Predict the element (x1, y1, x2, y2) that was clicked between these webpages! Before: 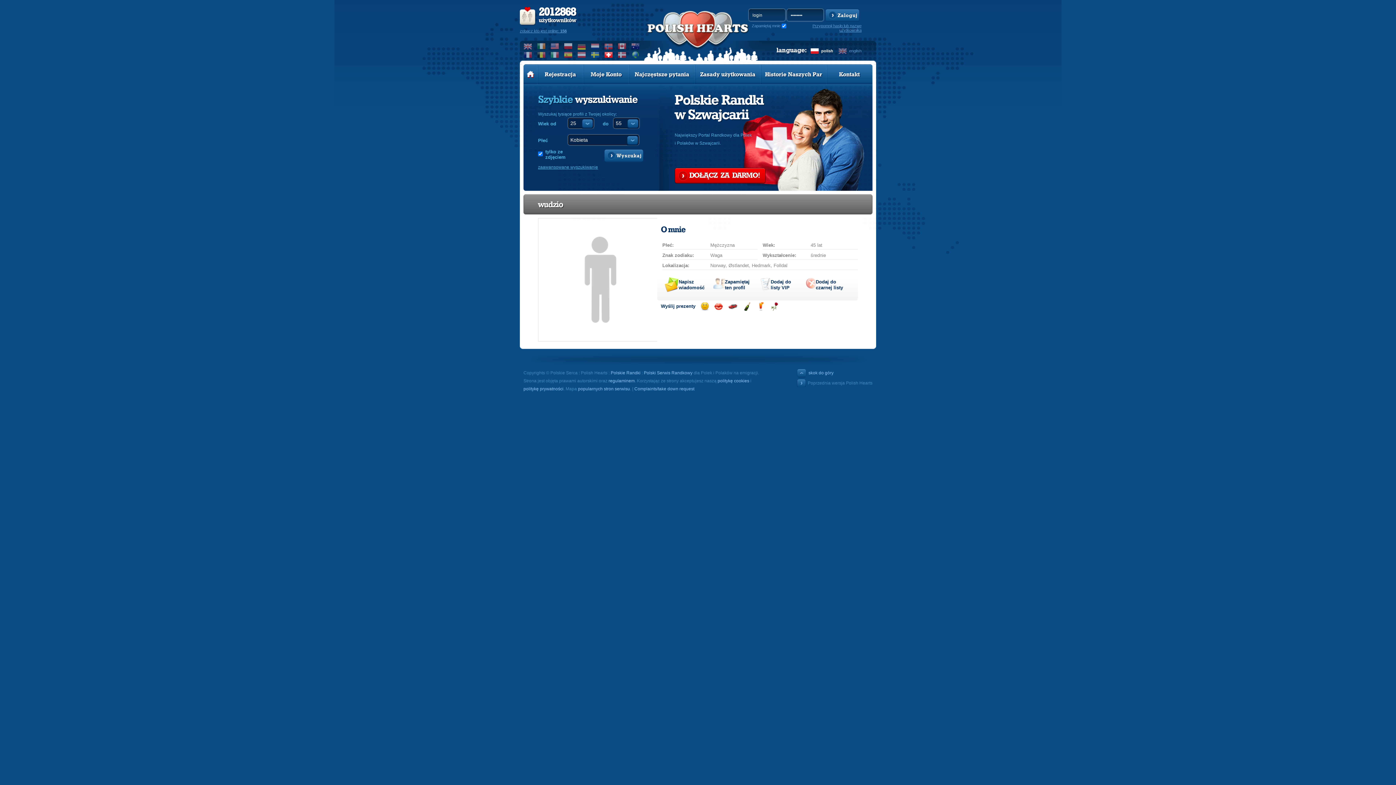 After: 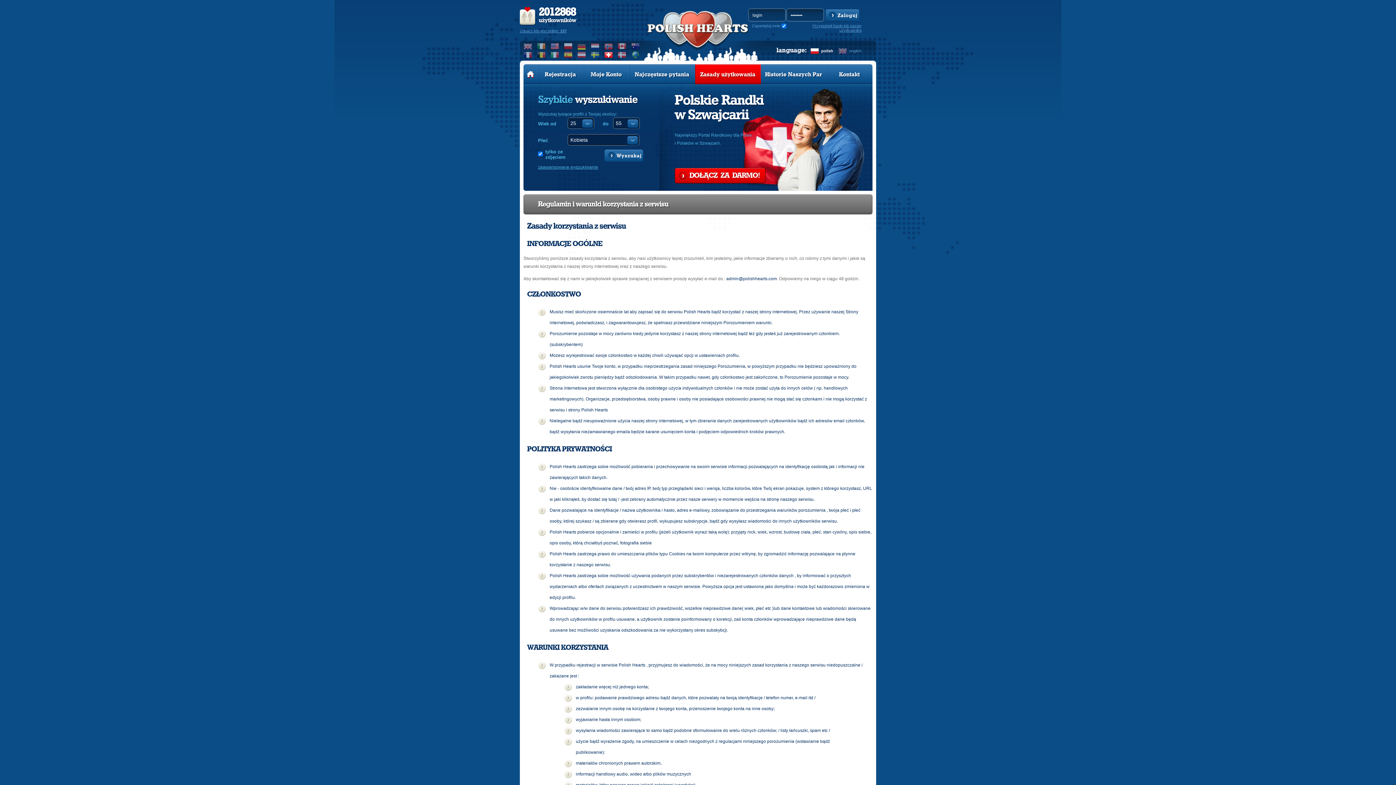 Action: label: regulaminem bbox: (608, 378, 634, 383)